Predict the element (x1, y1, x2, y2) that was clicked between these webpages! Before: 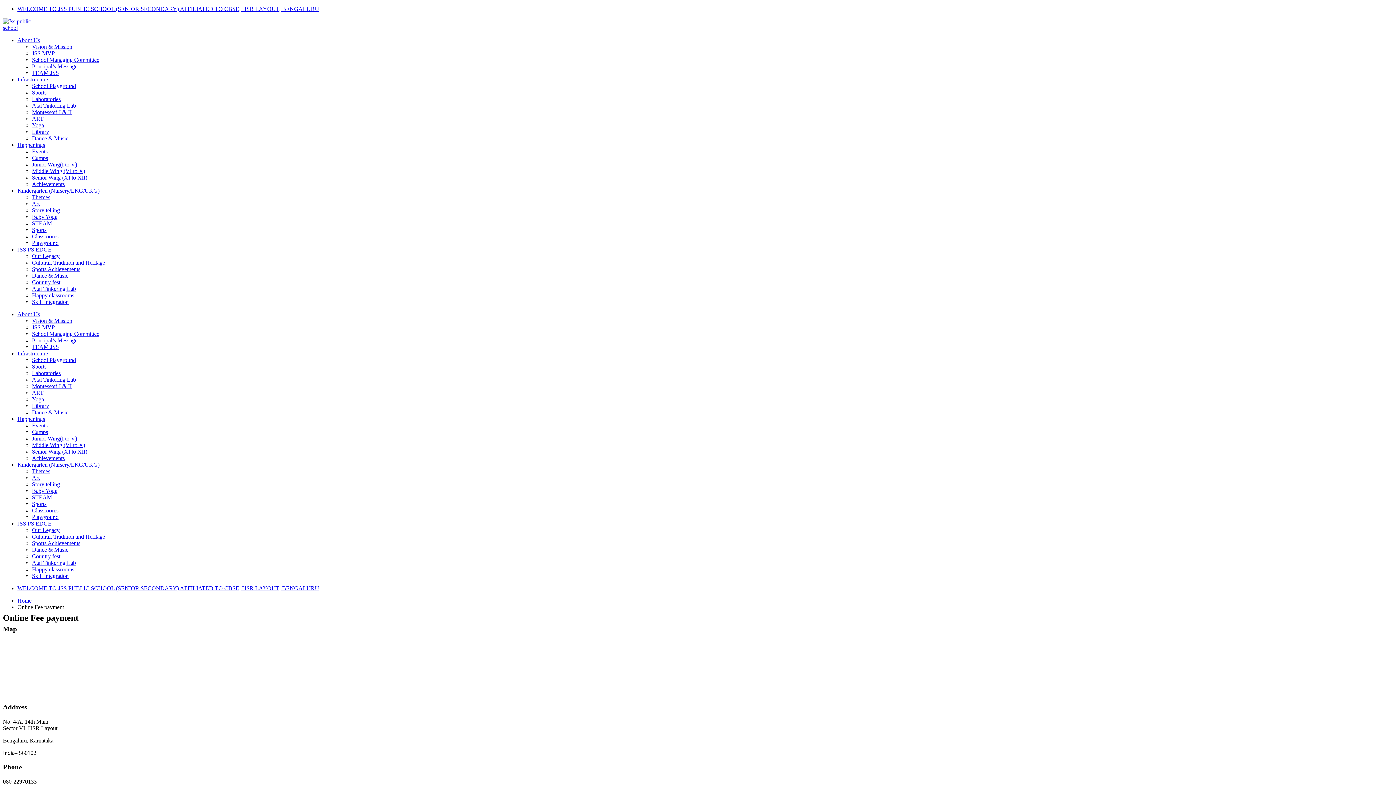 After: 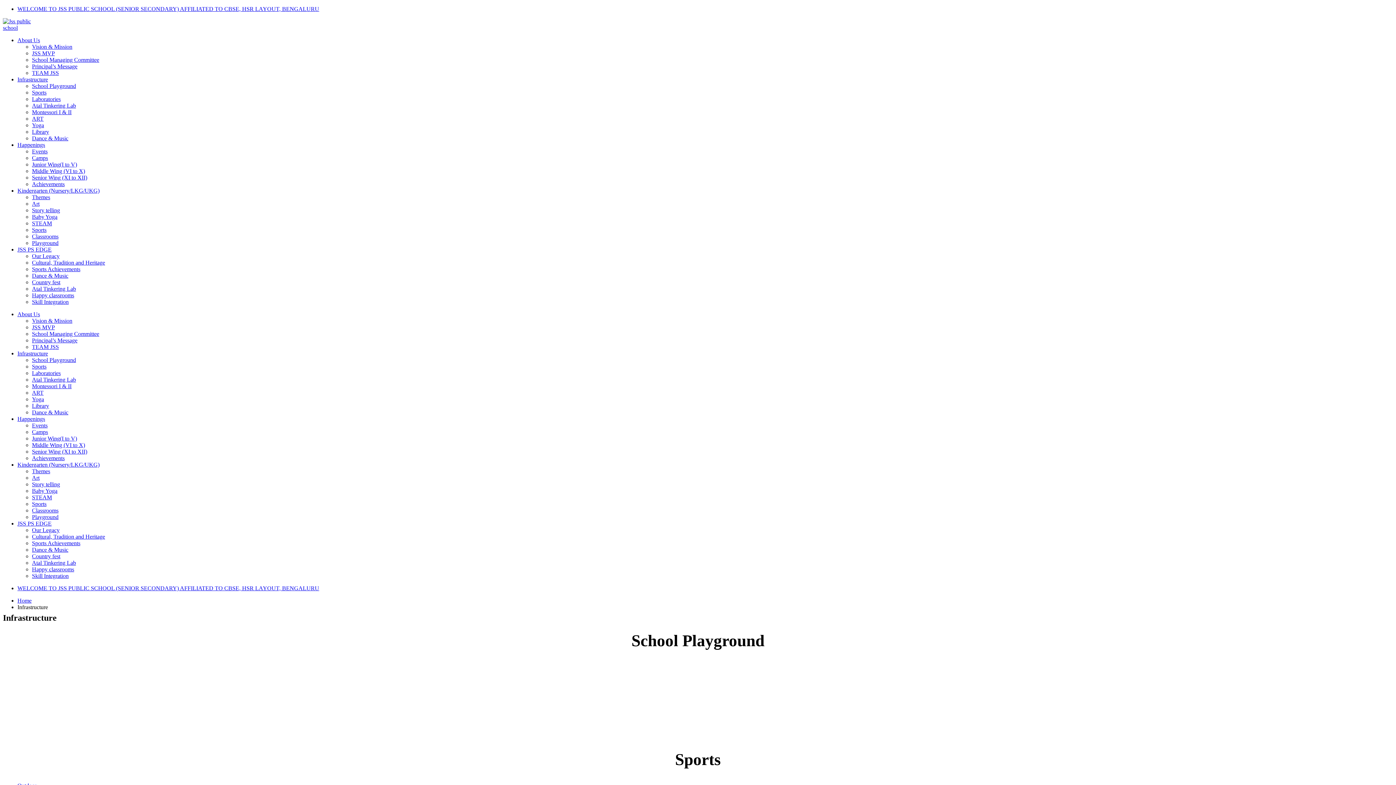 Action: label: Sports bbox: (32, 363, 46, 369)